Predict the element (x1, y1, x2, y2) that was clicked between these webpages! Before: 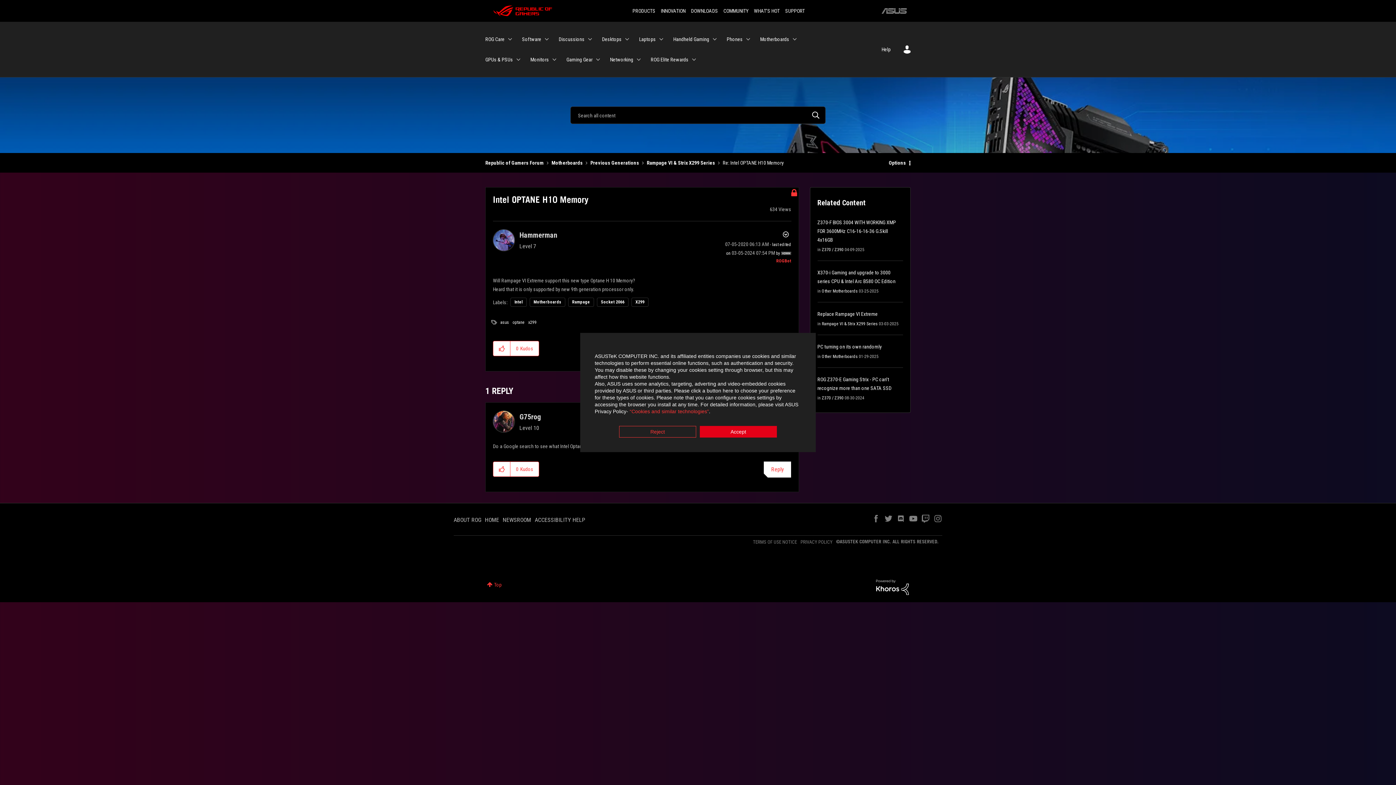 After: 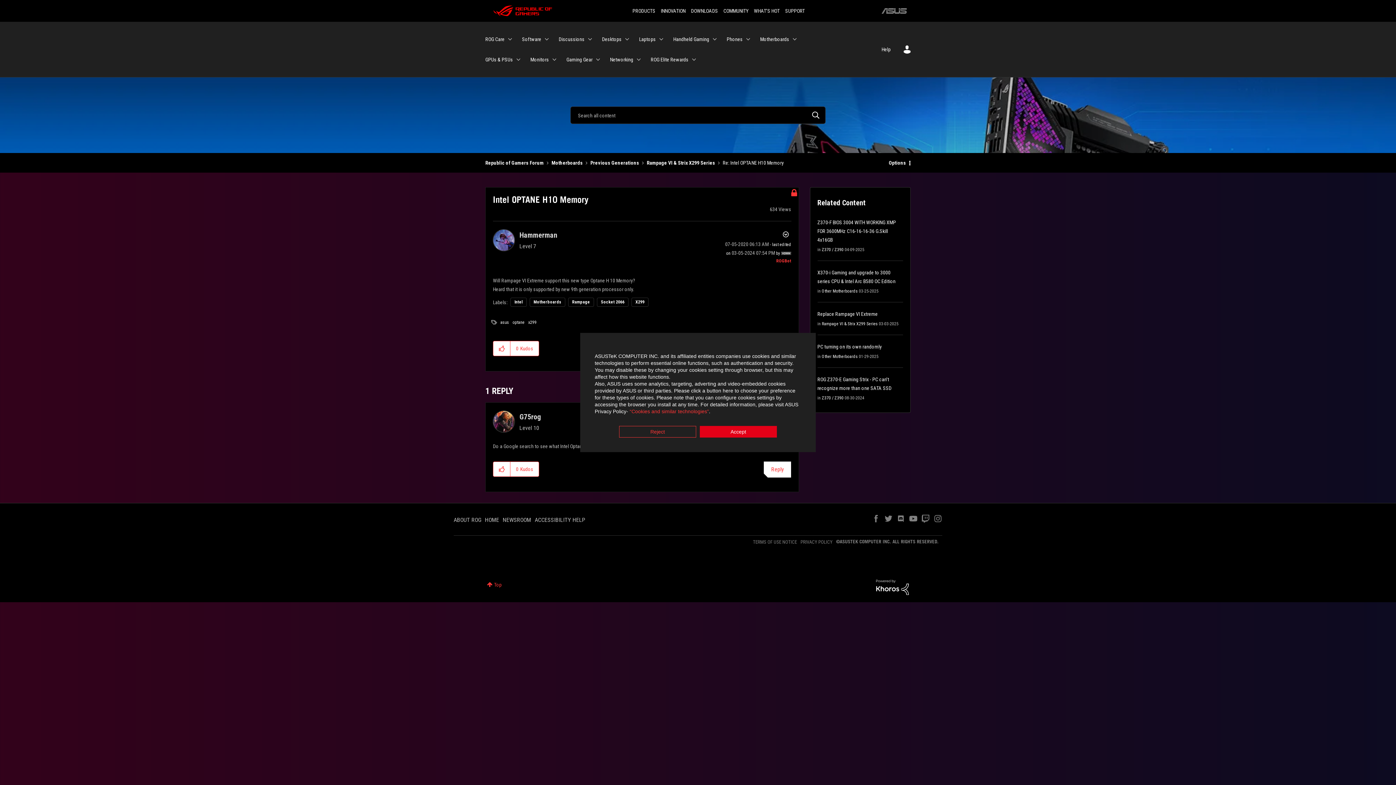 Action: label: Top bbox: (480, 572, 509, 596)